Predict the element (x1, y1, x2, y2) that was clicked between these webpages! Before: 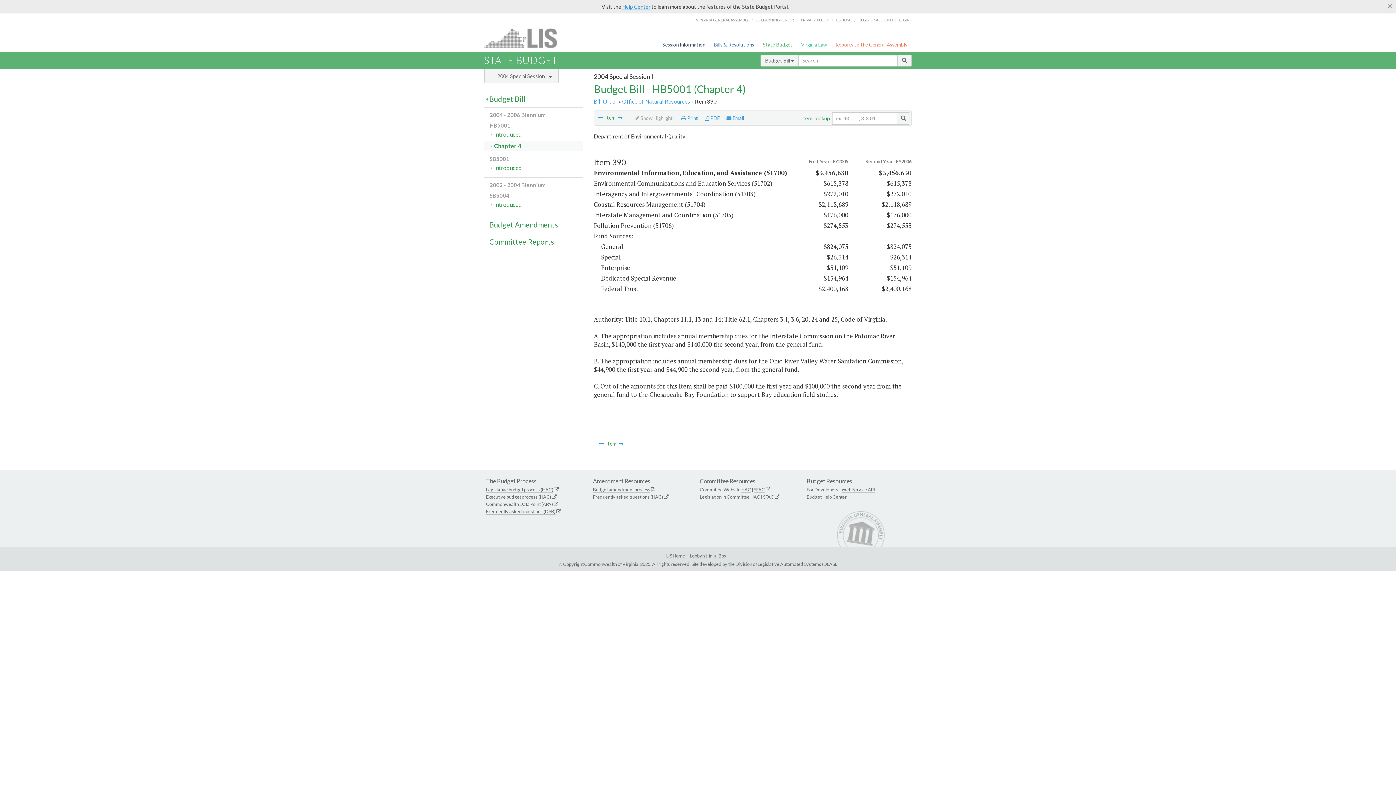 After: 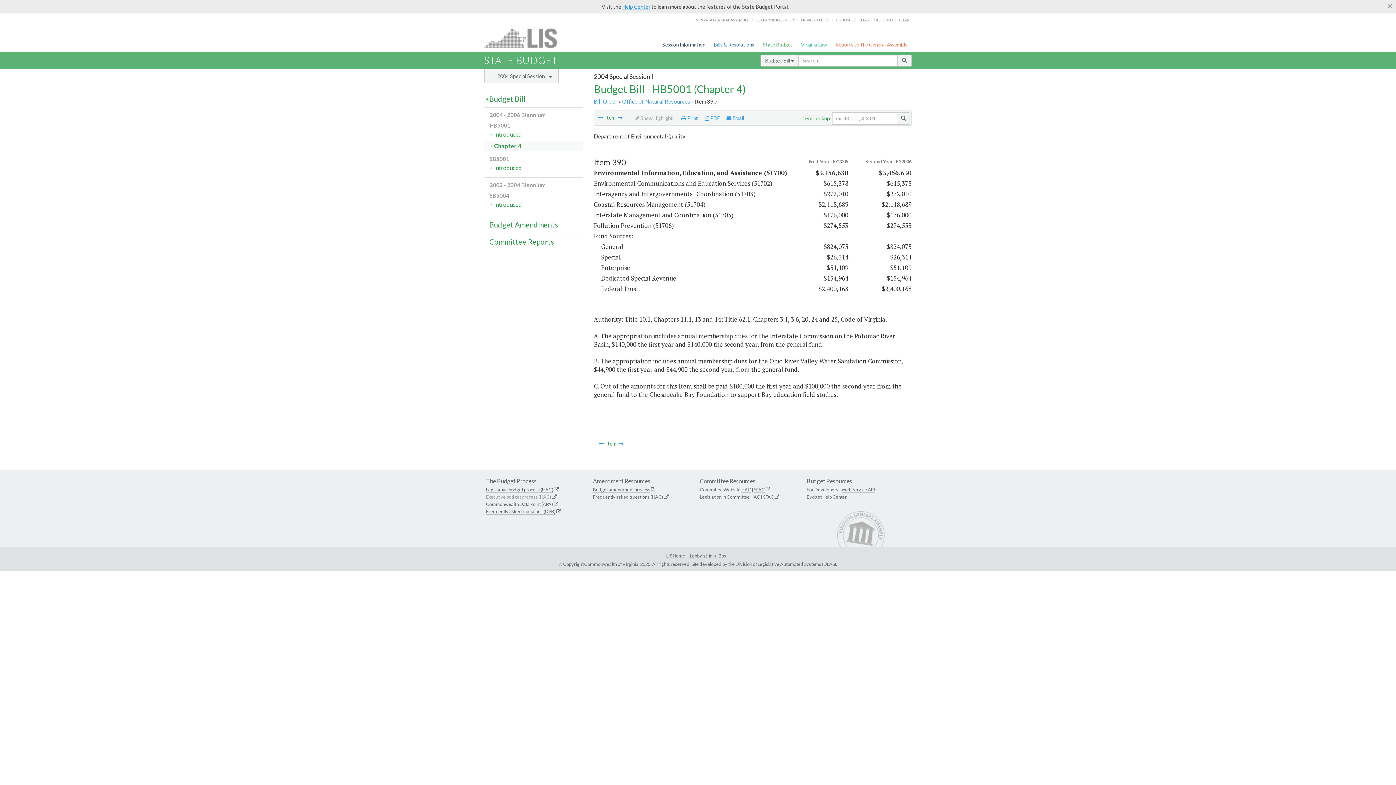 Action: bbox: (486, 494, 551, 500) label: Executive budget process (HAC)